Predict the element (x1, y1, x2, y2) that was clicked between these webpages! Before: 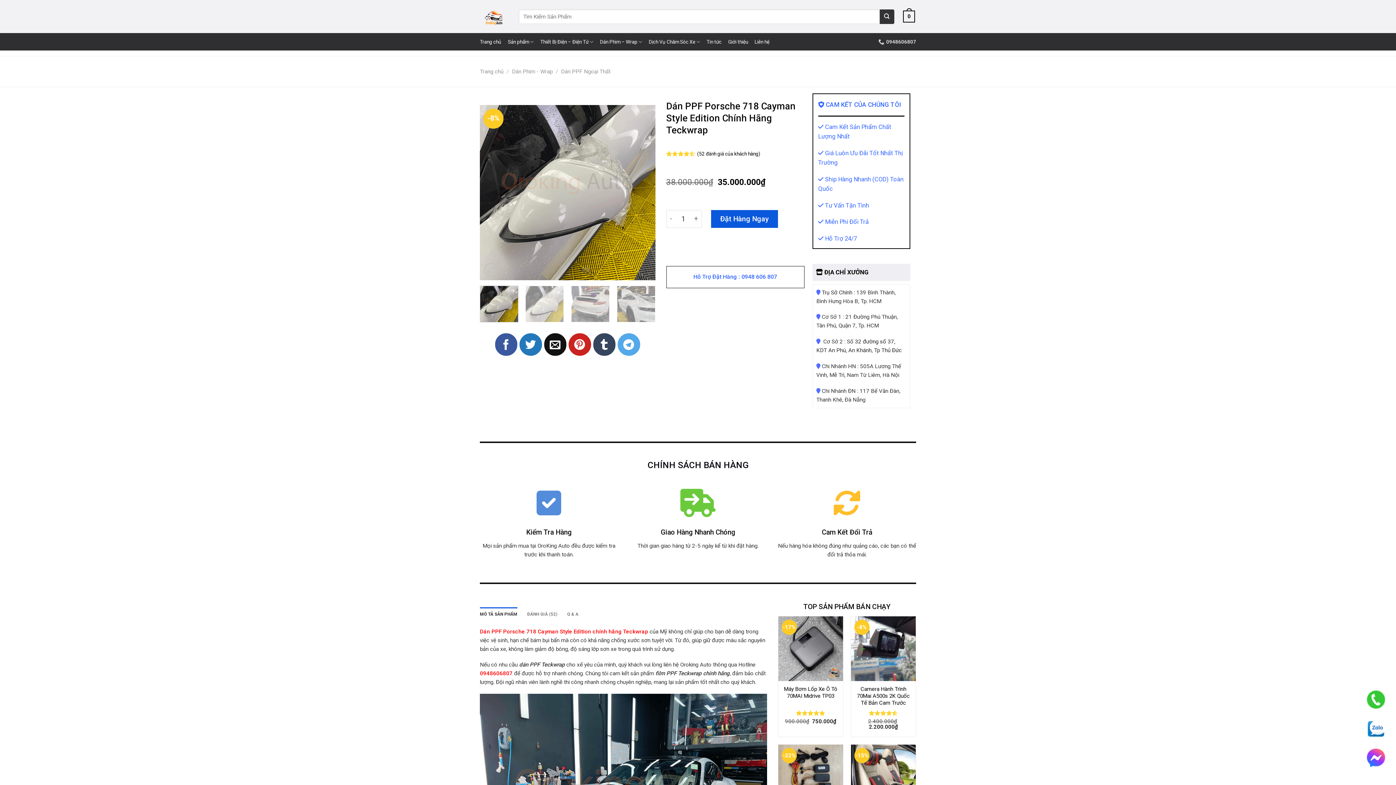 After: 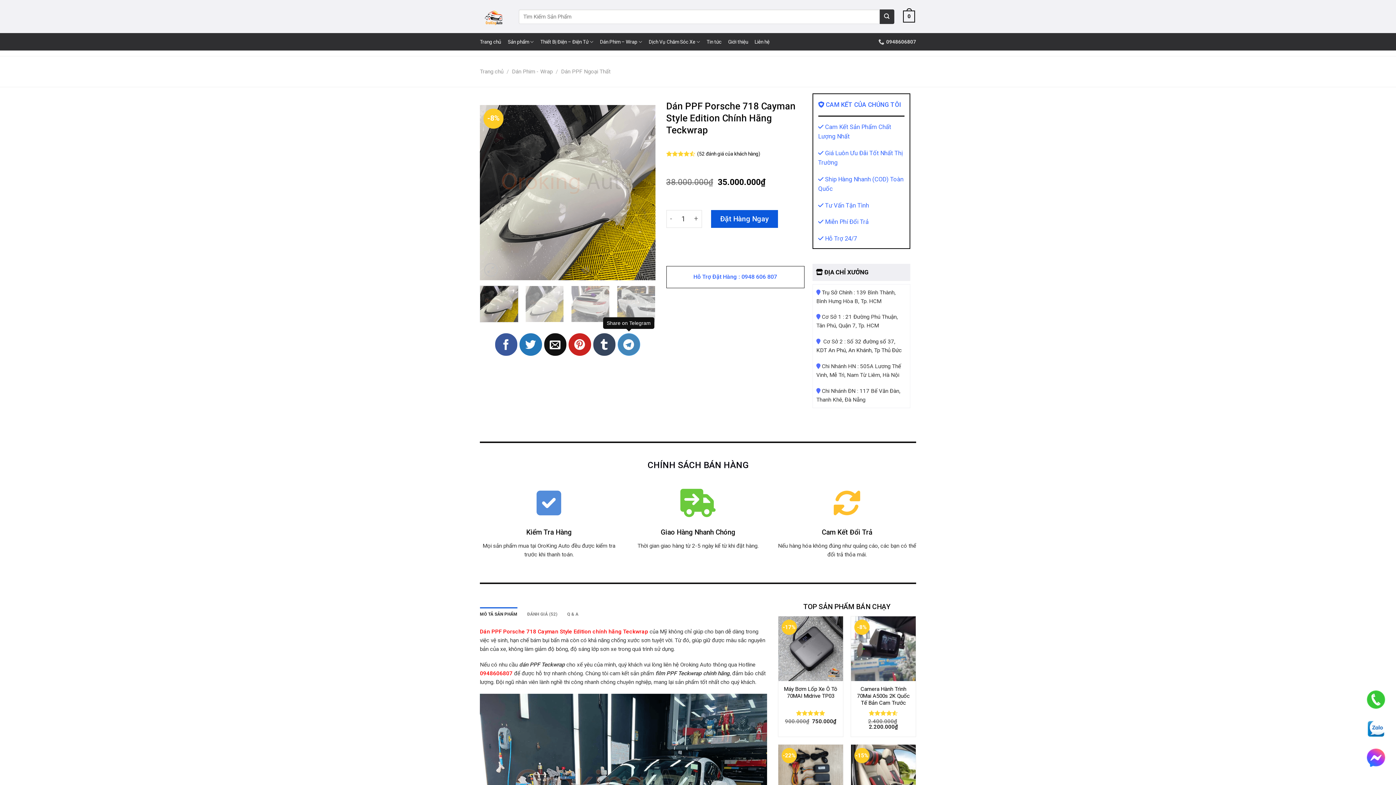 Action: label: Share on Telegram bbox: (617, 333, 640, 355)